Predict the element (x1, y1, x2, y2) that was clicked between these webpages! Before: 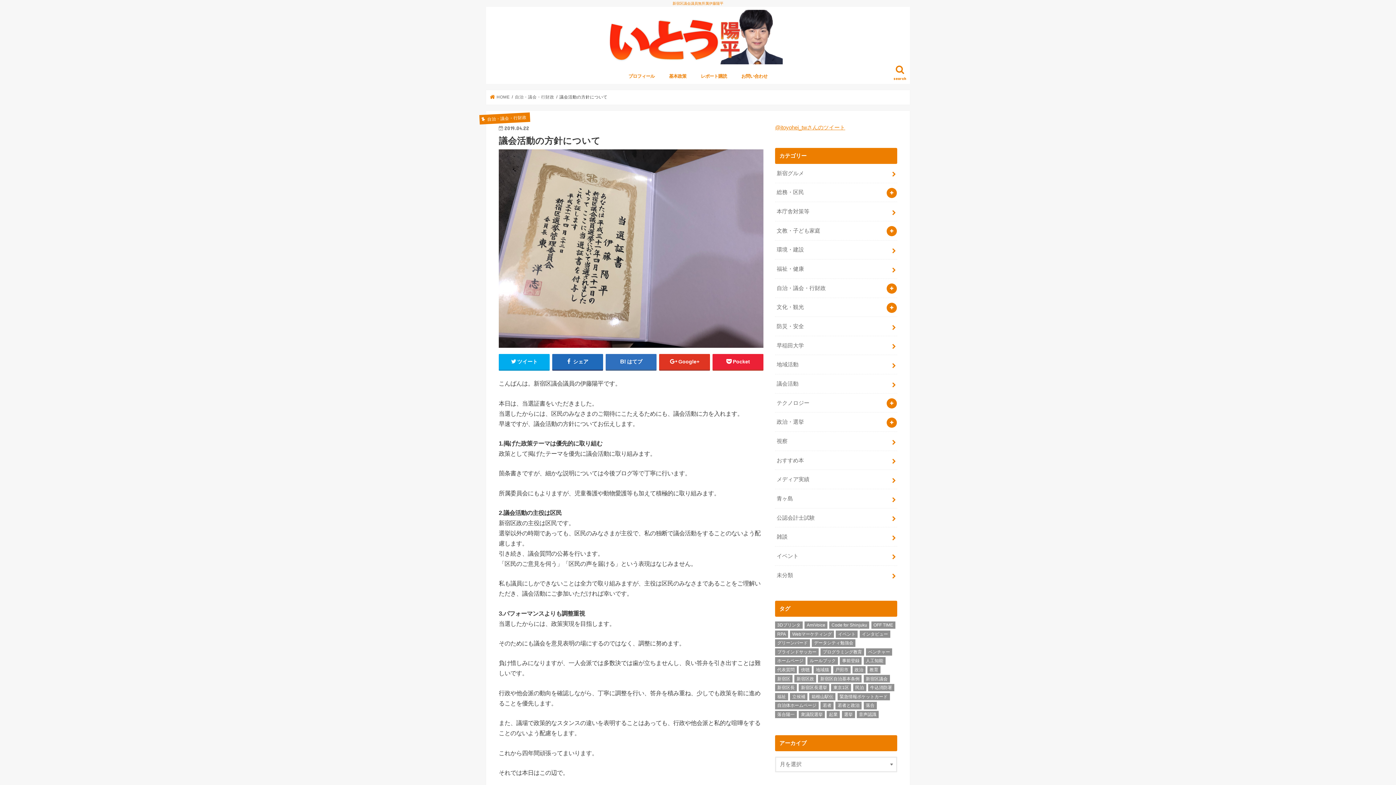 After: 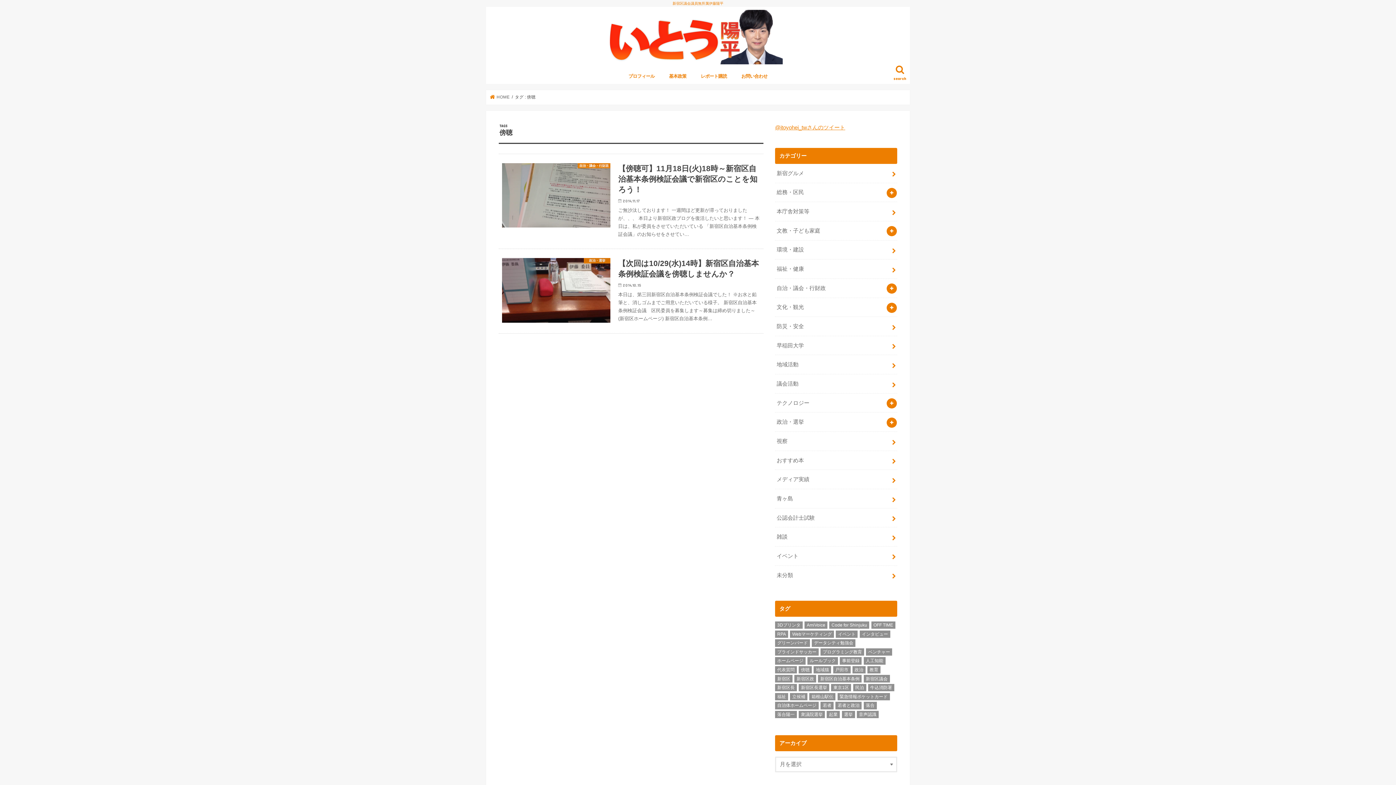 Action: bbox: (798, 666, 812, 673) label: 傍聴 (2個の項目)